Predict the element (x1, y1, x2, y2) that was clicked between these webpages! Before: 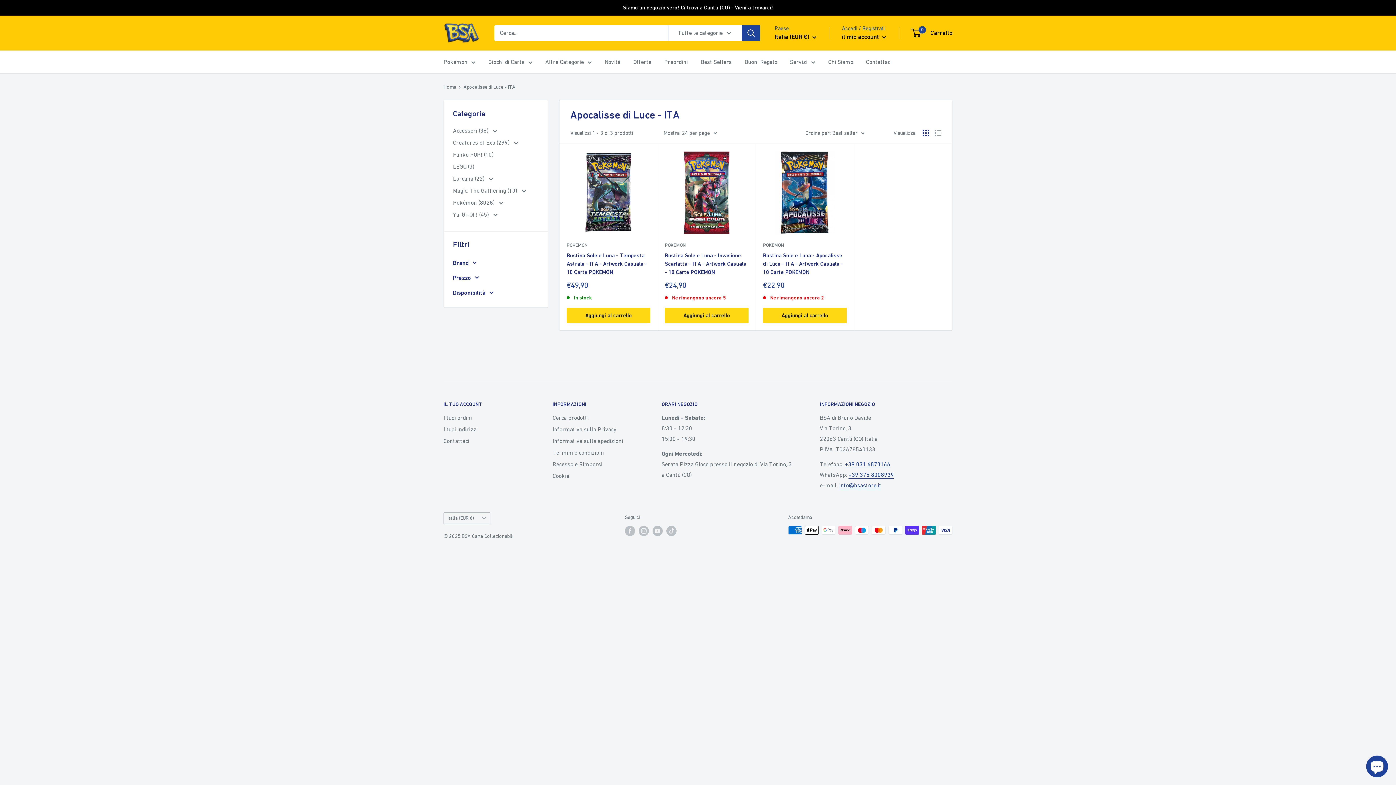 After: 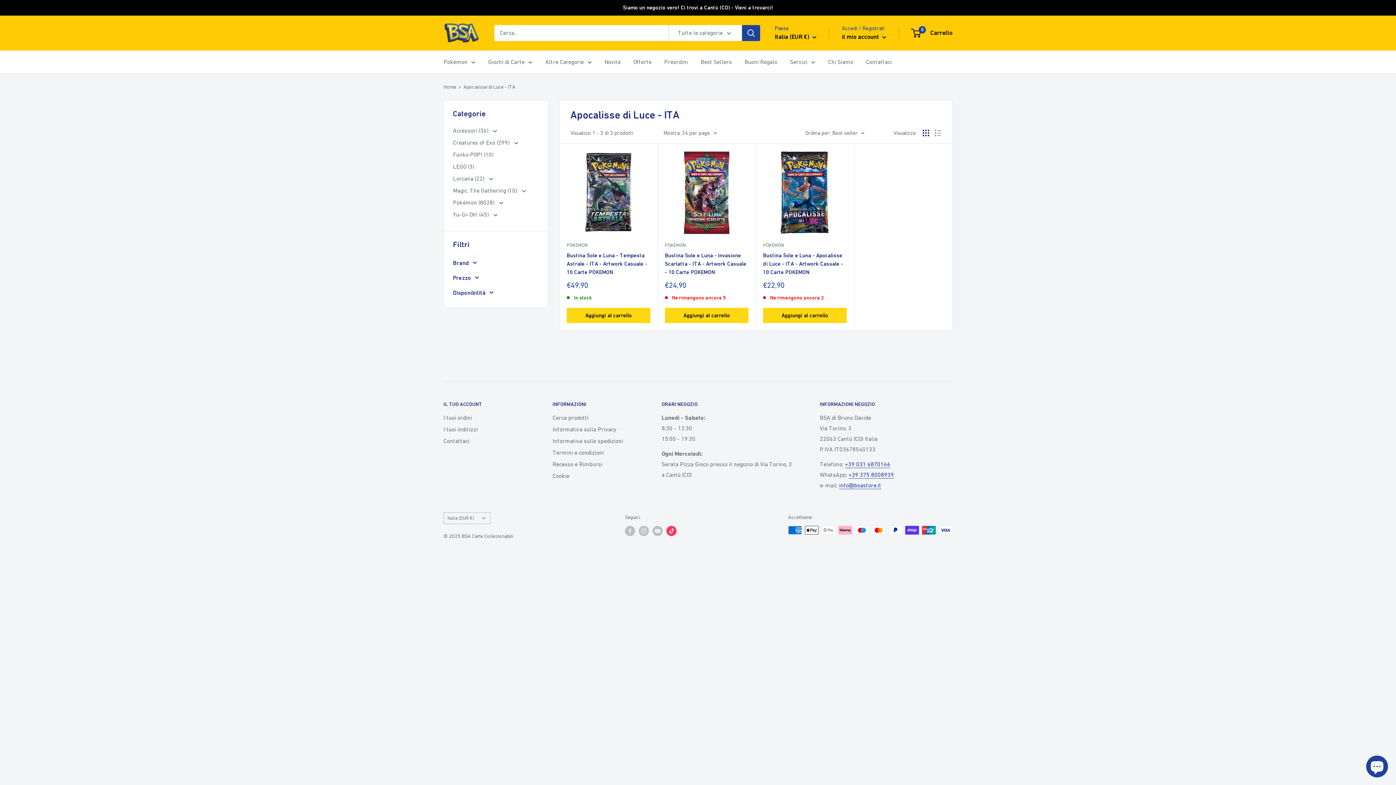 Action: label: Seguici su TikTok bbox: (666, 526, 676, 536)